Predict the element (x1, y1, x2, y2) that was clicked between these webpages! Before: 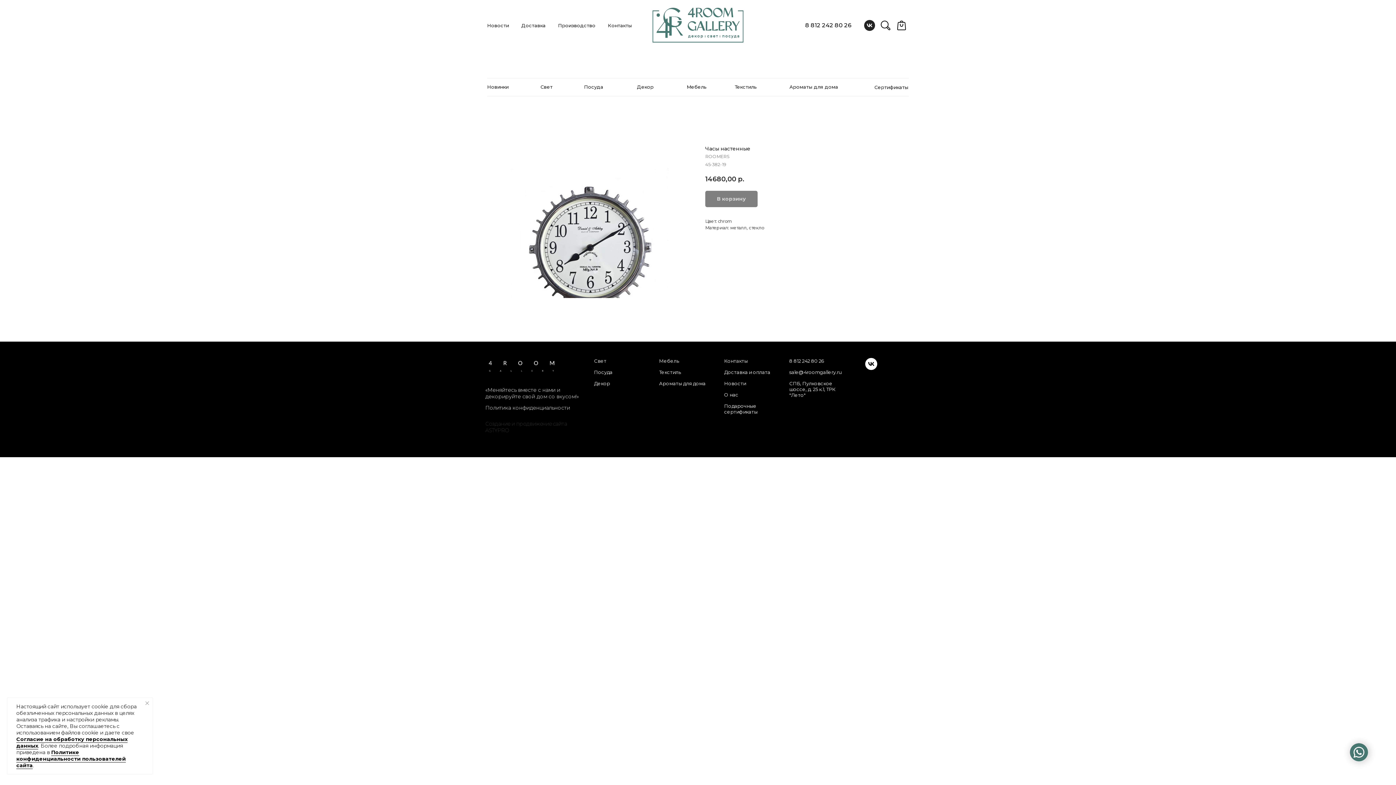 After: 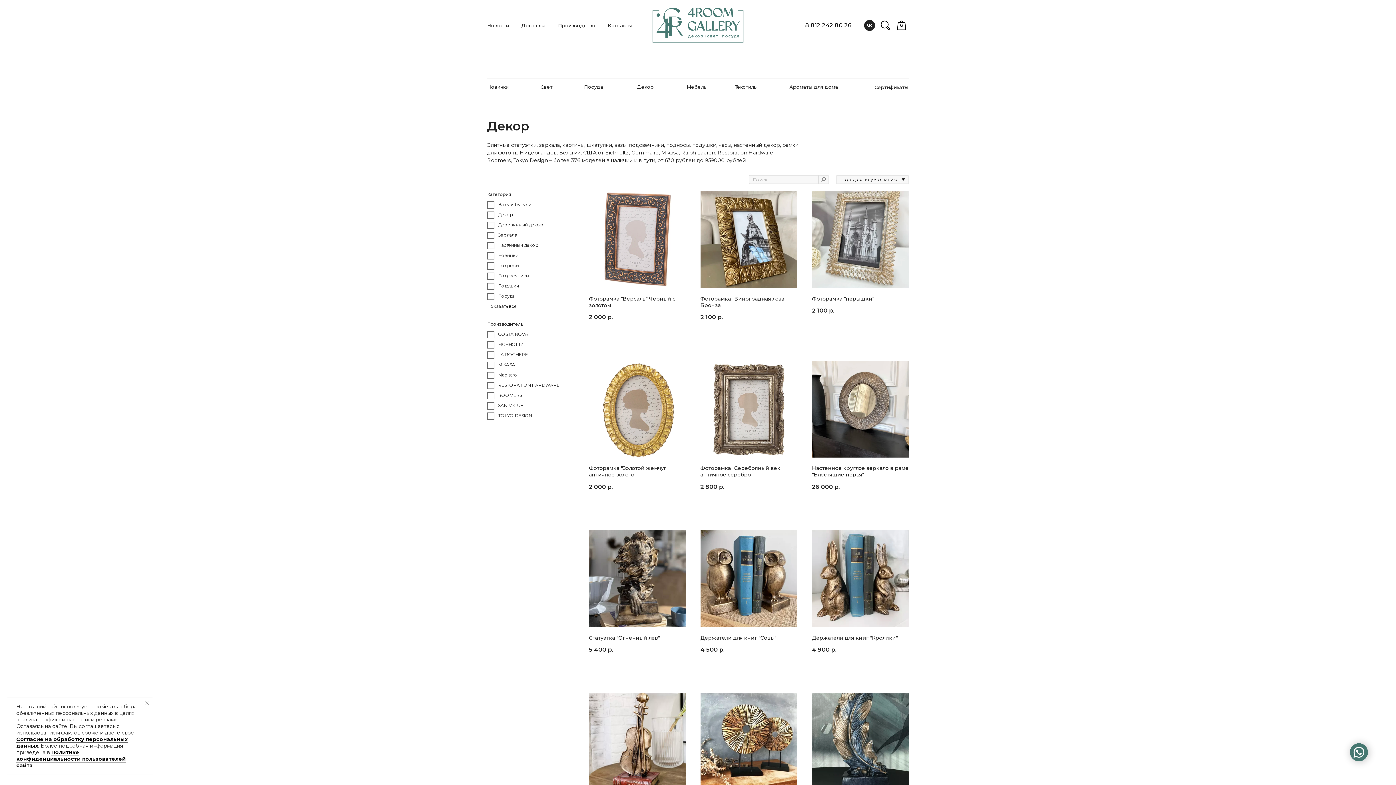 Action: label: Декор bbox: (632, 83, 658, 90)